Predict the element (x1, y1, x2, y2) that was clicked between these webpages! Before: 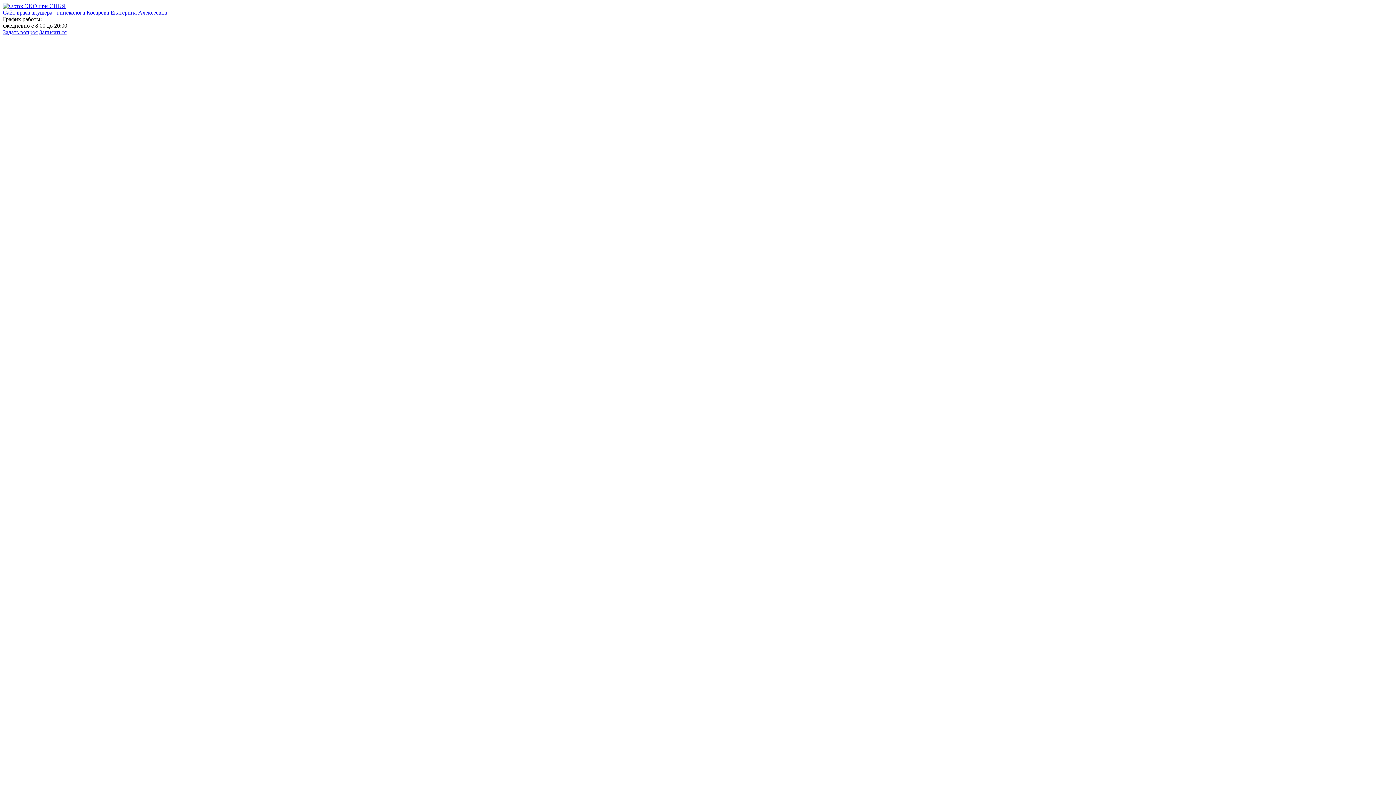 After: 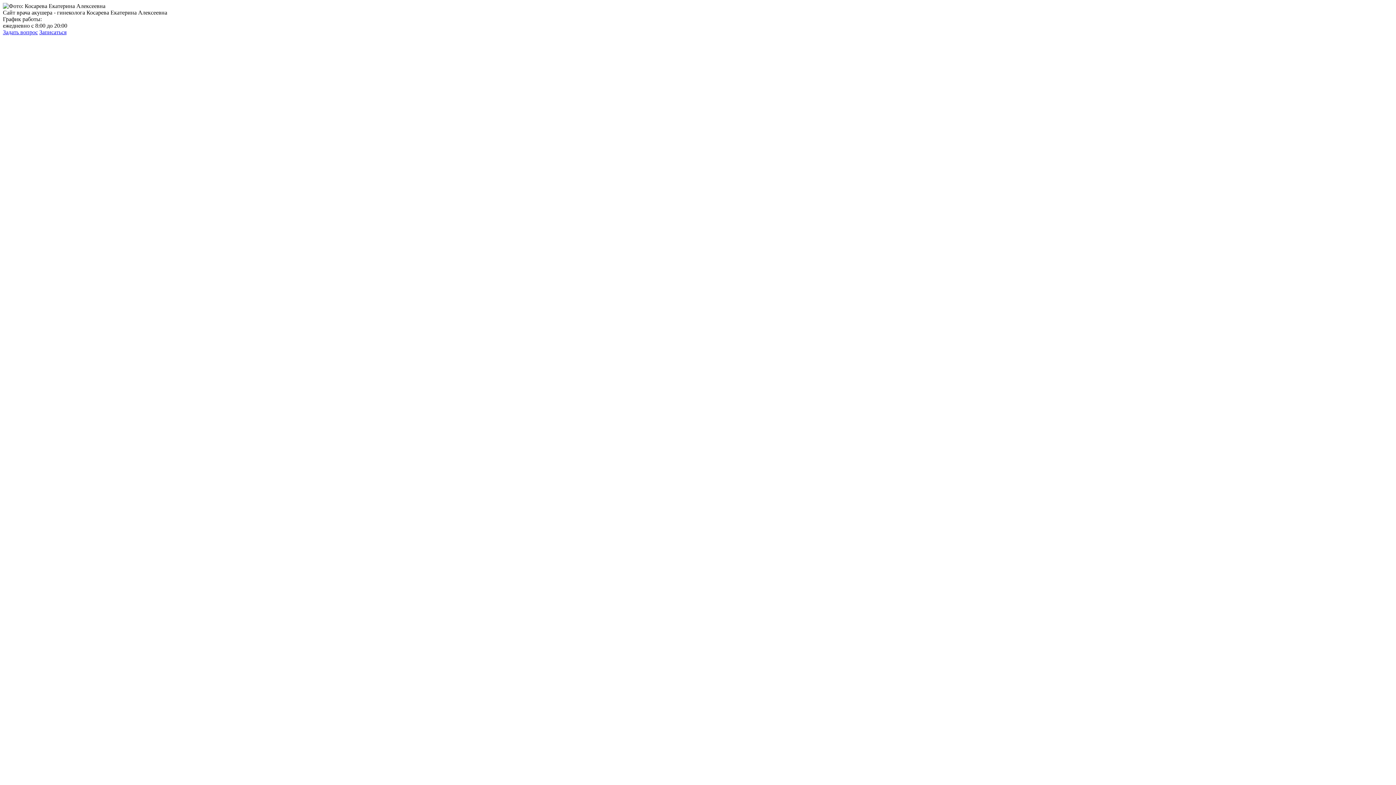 Action: bbox: (2, 2, 1393, 16) label: Сайт врача акушера - гинеколога Косарева Екатерина Алексеевна